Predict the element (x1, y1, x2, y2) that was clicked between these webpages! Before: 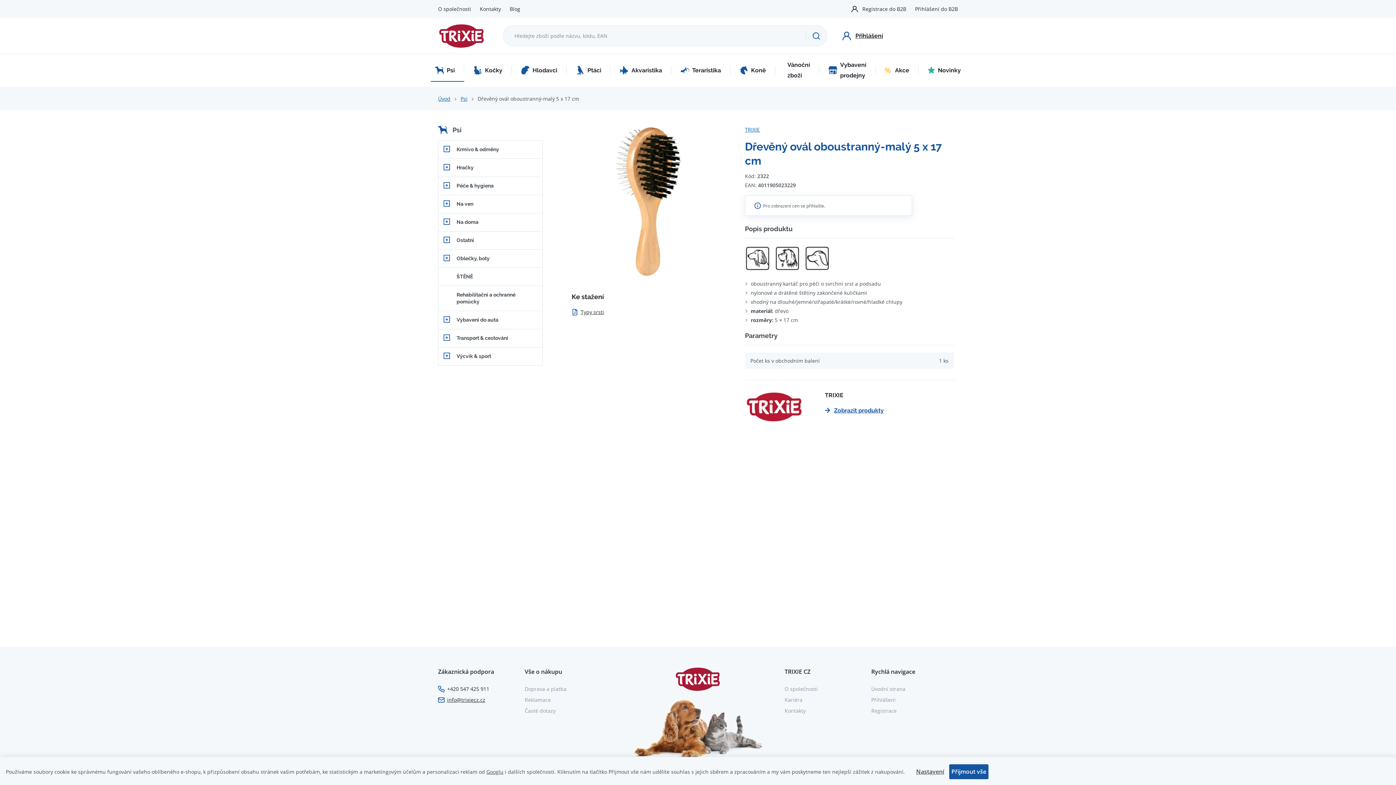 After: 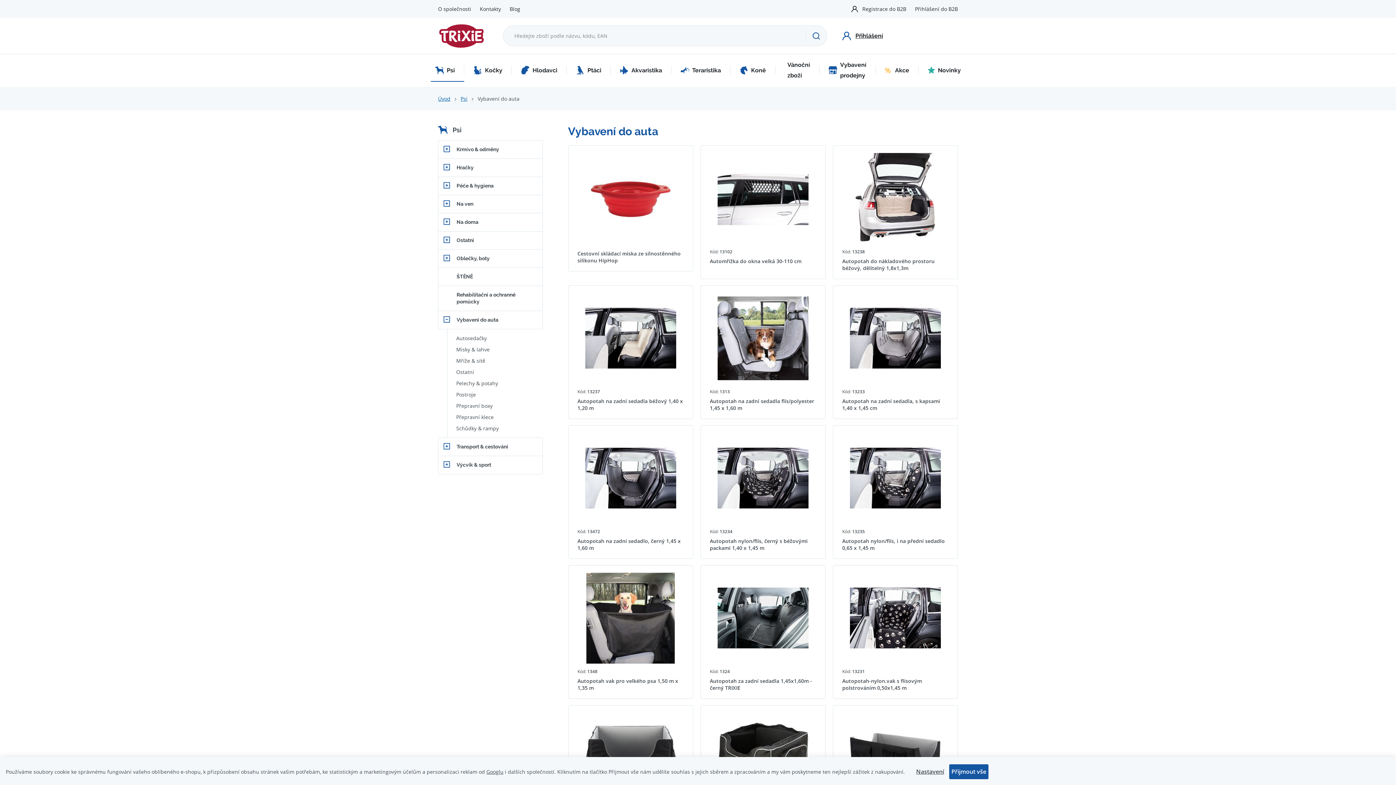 Action: label: Vybavení do auta bbox: (438, 310, 542, 329)